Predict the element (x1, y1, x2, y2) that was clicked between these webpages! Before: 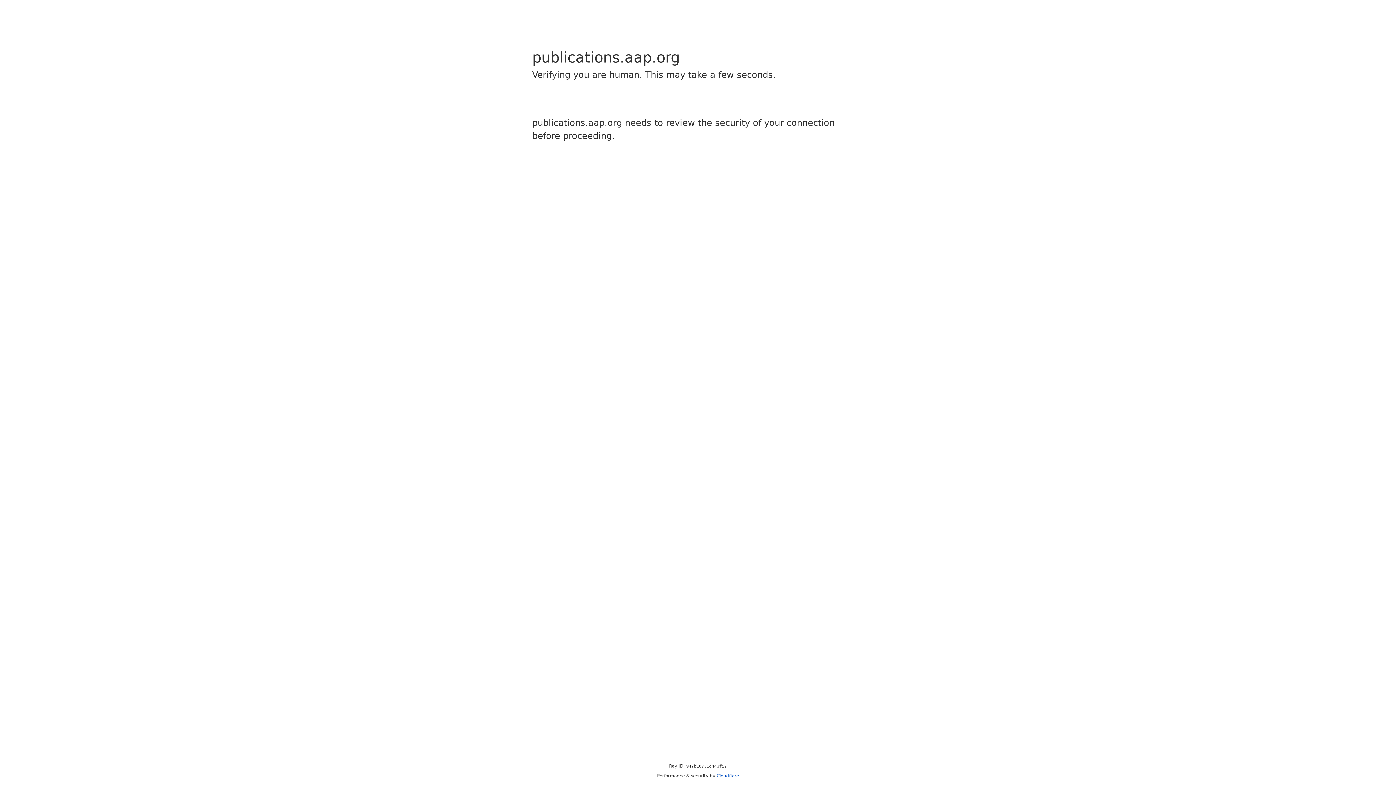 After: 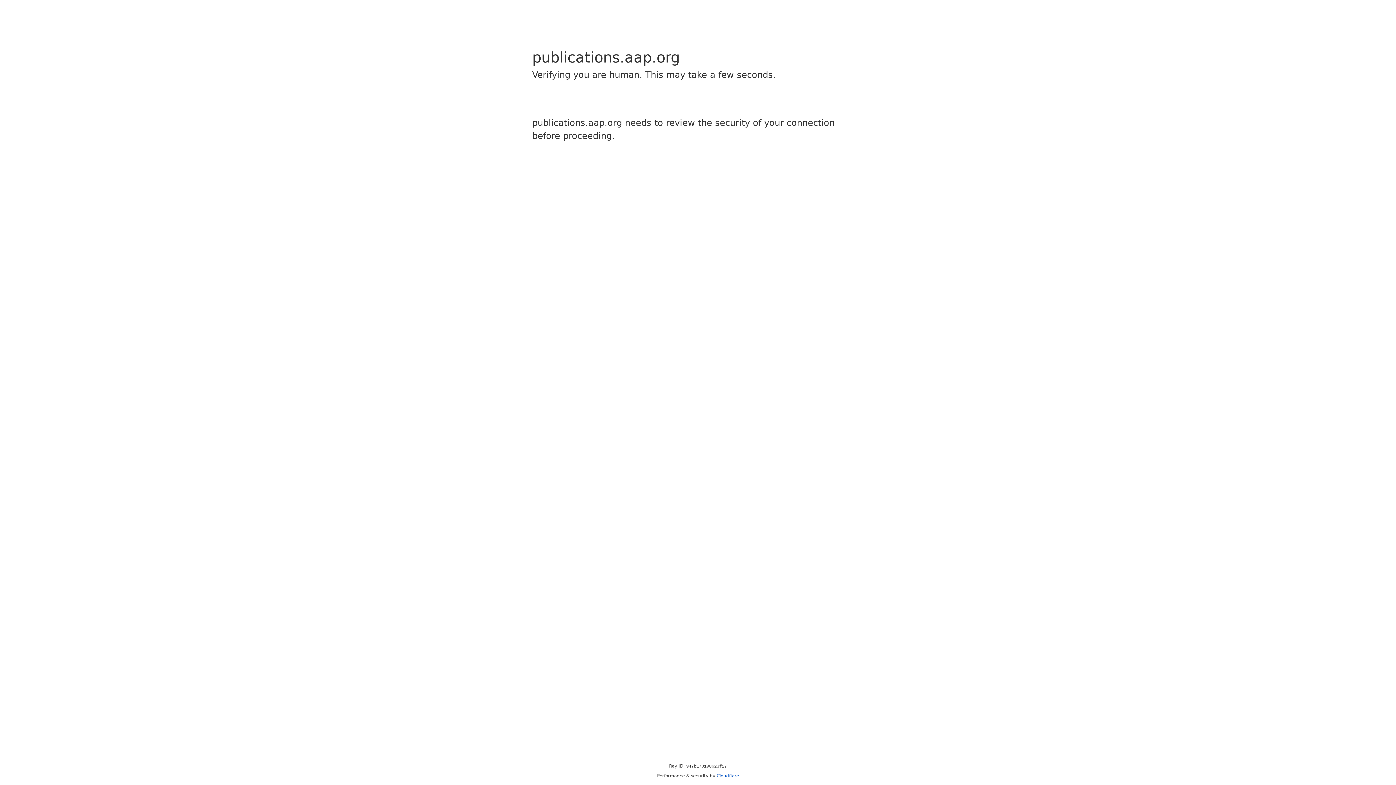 Action: label: Cloudflare bbox: (716, 773, 739, 778)